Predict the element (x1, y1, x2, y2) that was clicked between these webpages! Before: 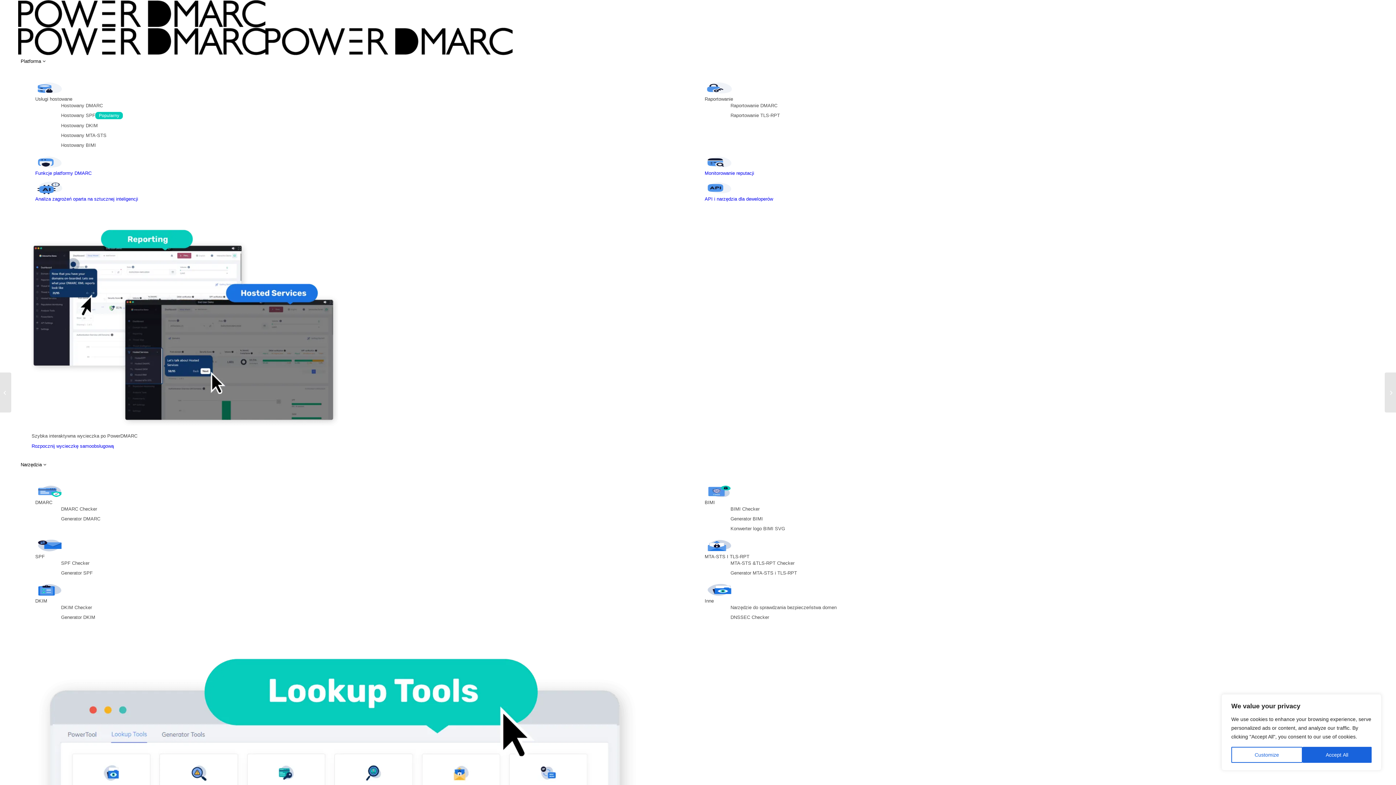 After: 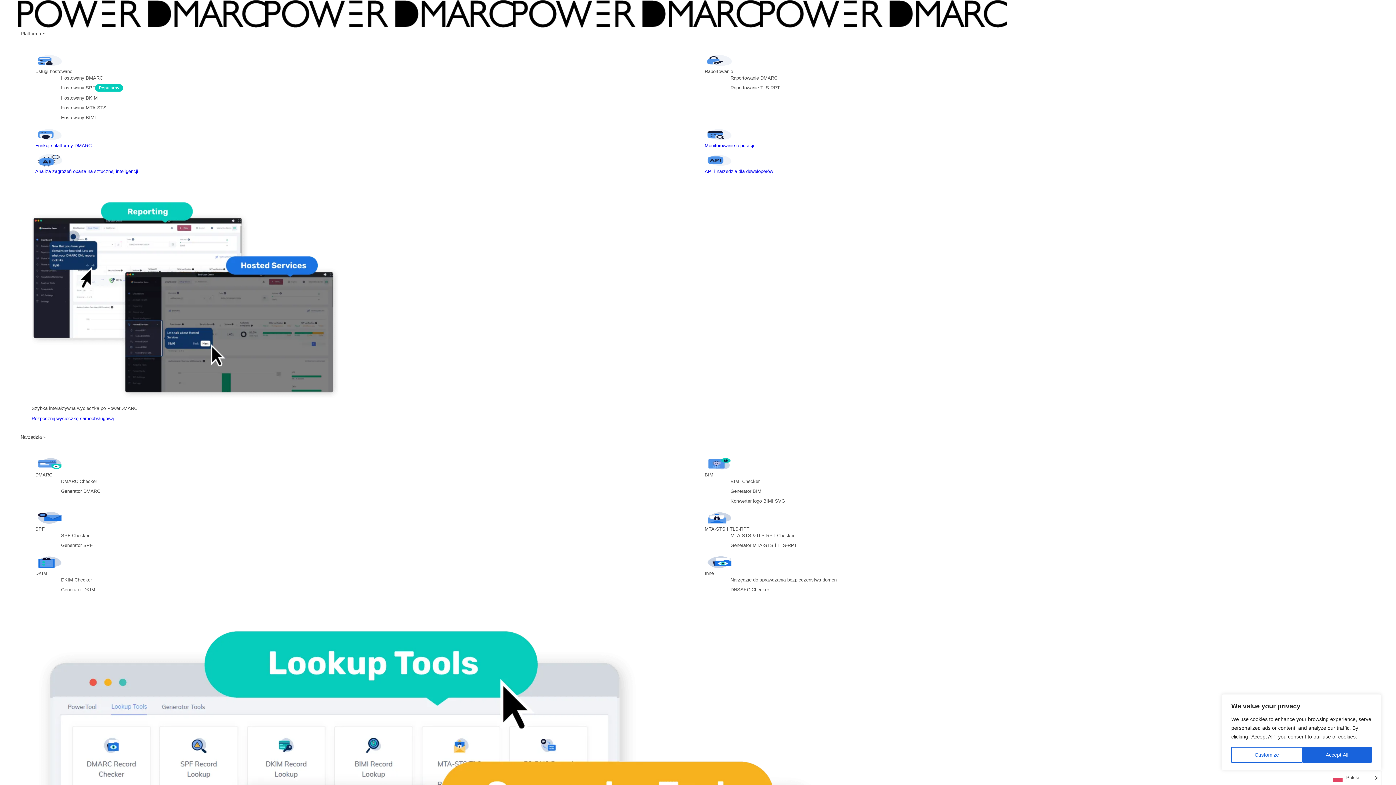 Action: label: Funkcje platformy DMARC bbox: (35, 170, 91, 176)